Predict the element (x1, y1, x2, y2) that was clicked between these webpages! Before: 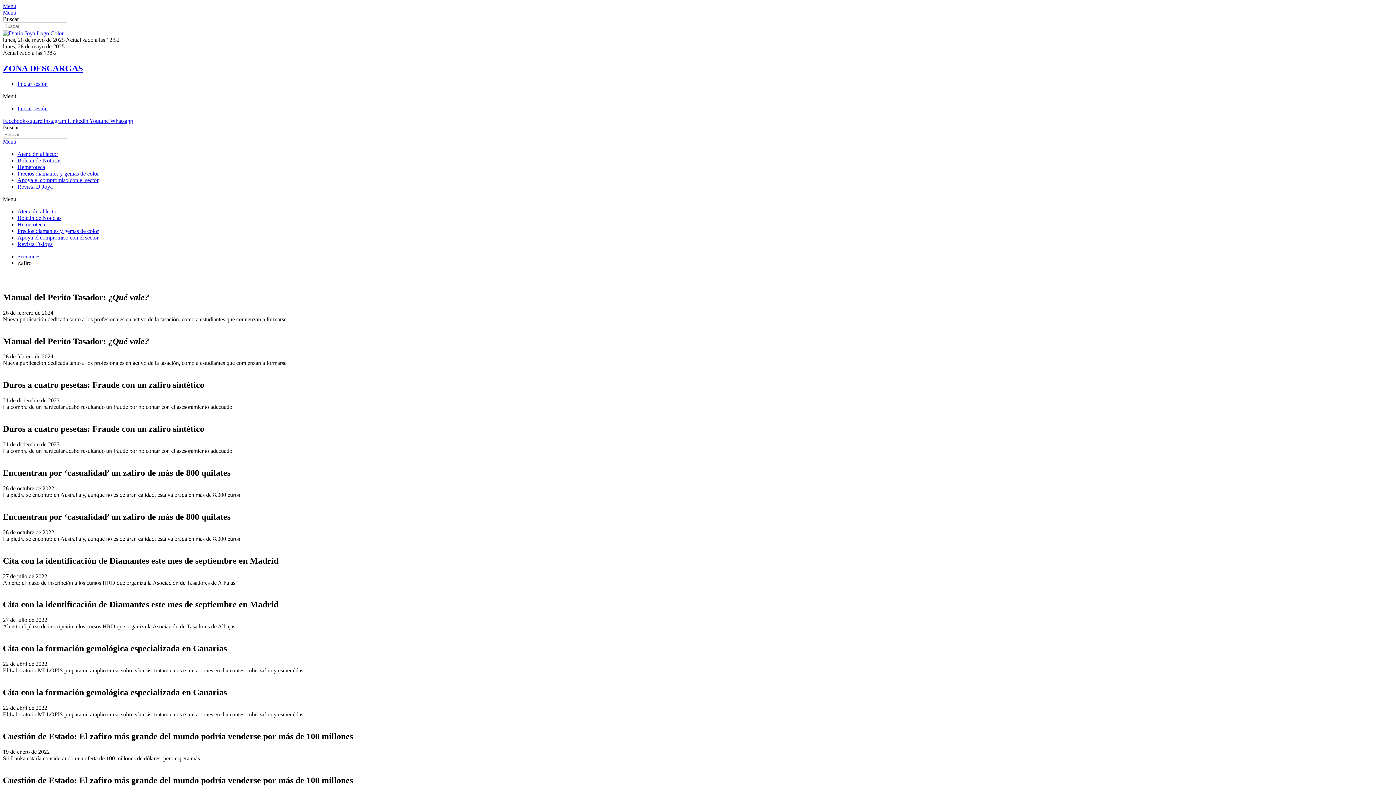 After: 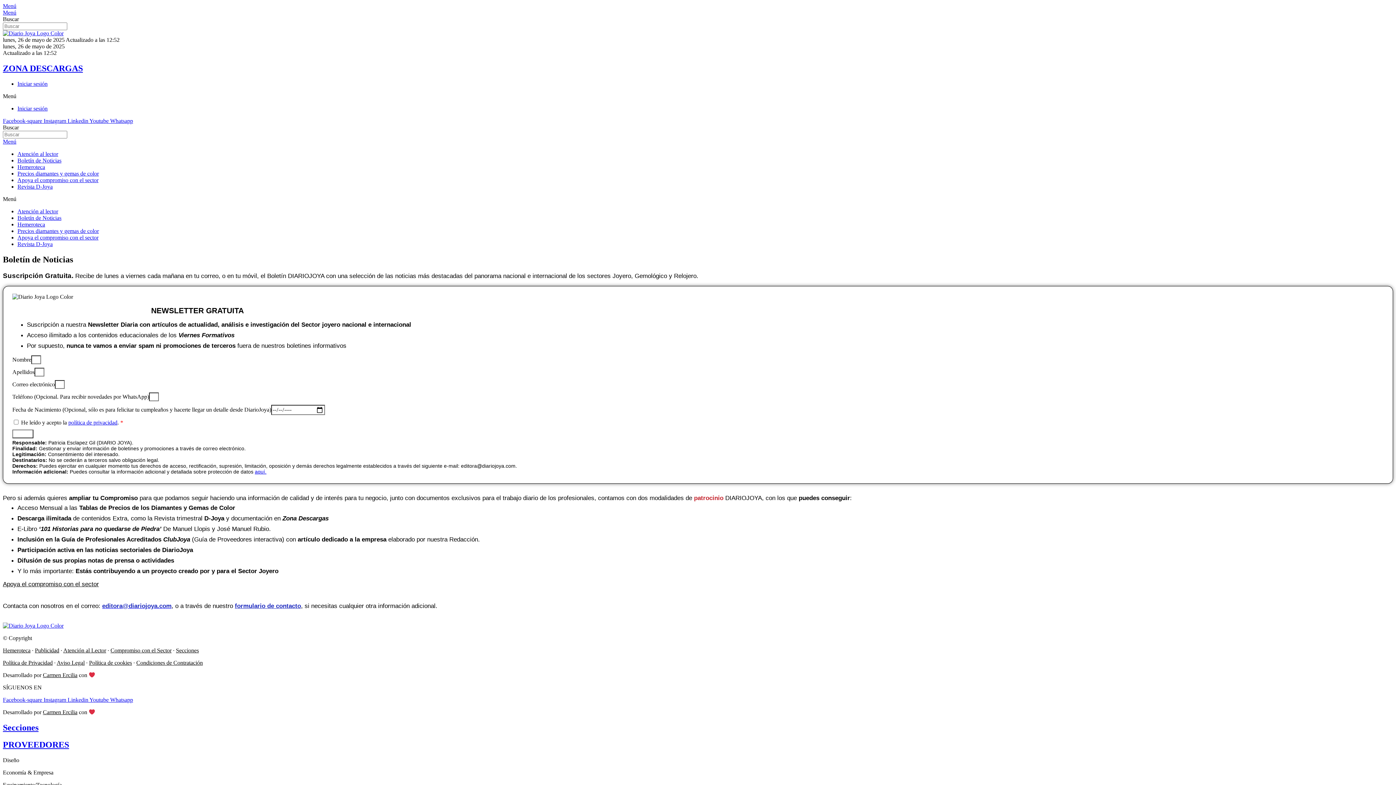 Action: bbox: (17, 214, 61, 221) label: Boletín de Noticias